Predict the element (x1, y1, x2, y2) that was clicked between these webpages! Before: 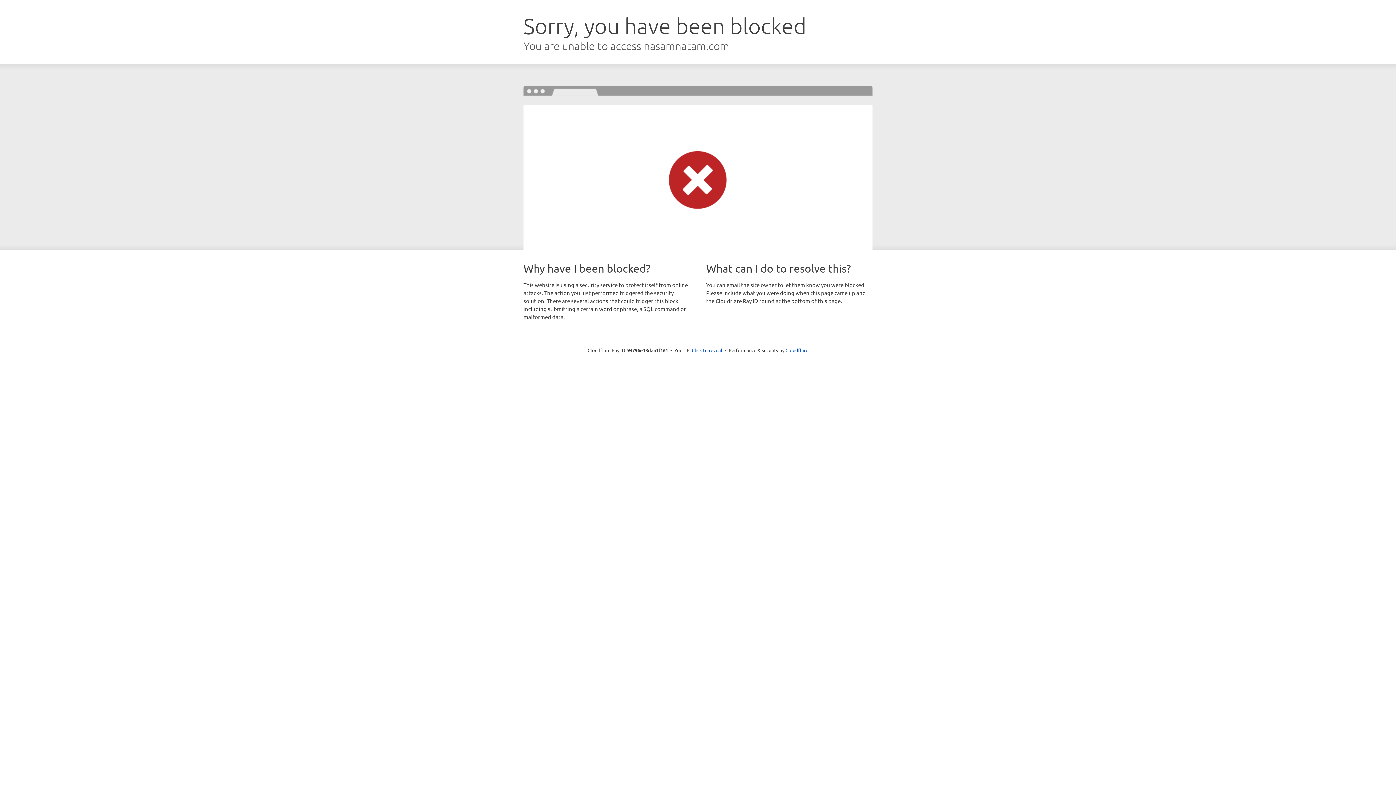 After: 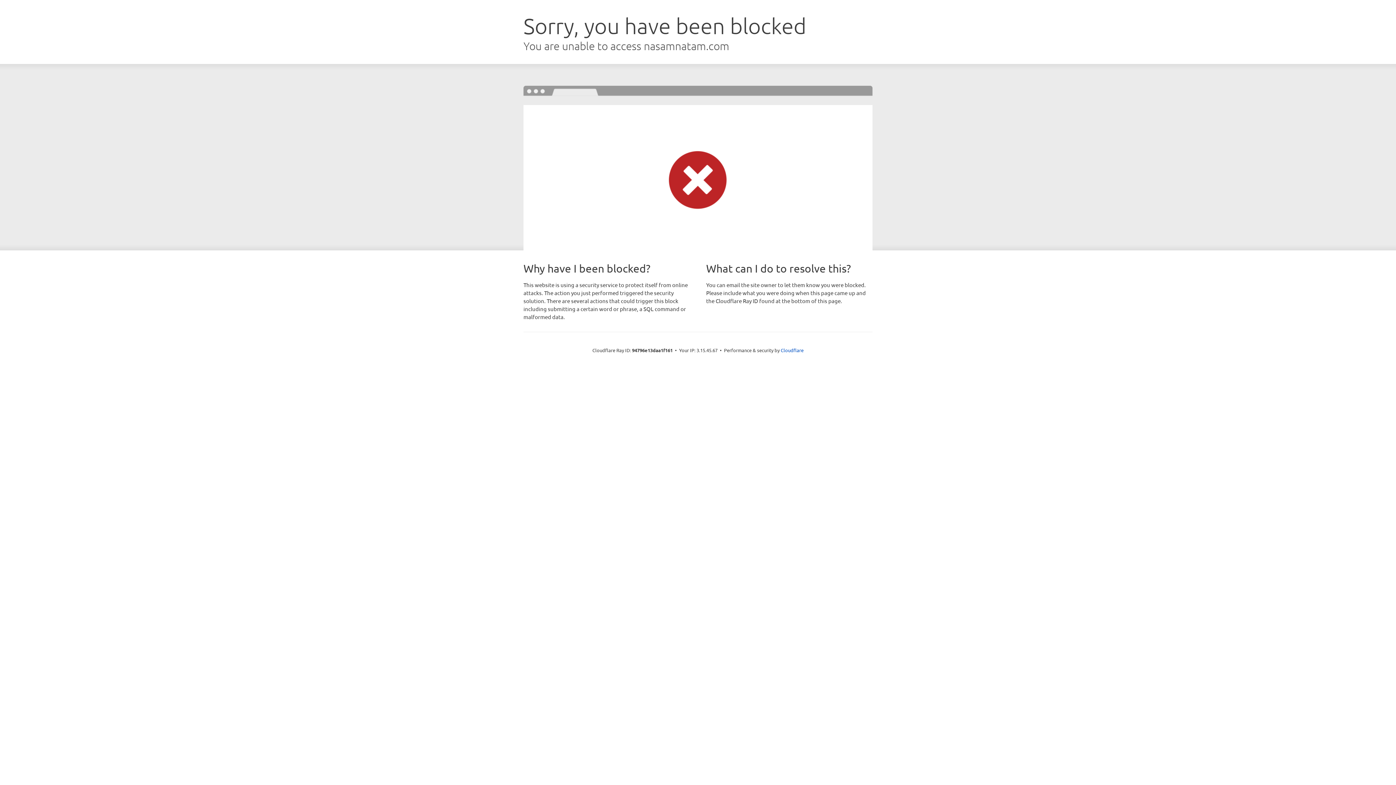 Action: label: Click to reveal bbox: (692, 346, 722, 353)